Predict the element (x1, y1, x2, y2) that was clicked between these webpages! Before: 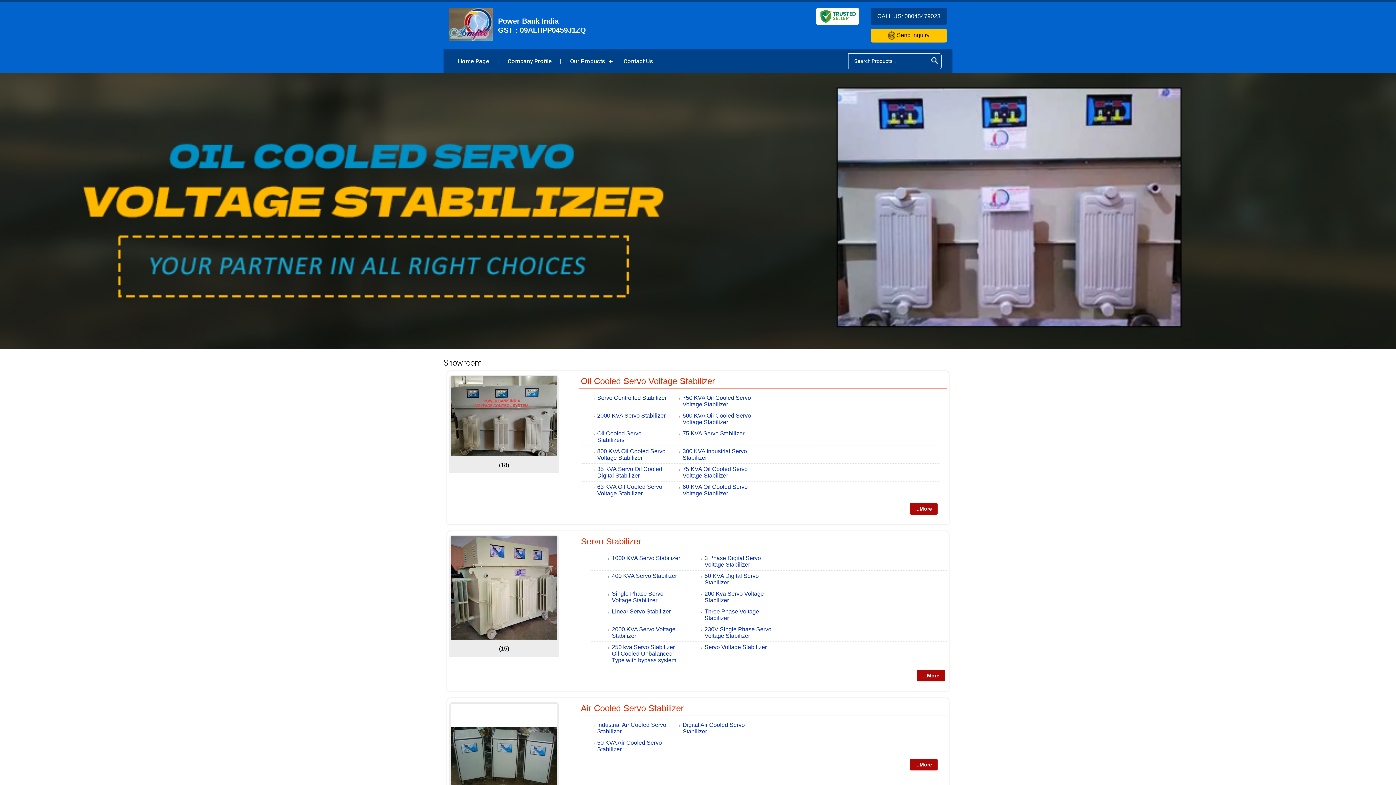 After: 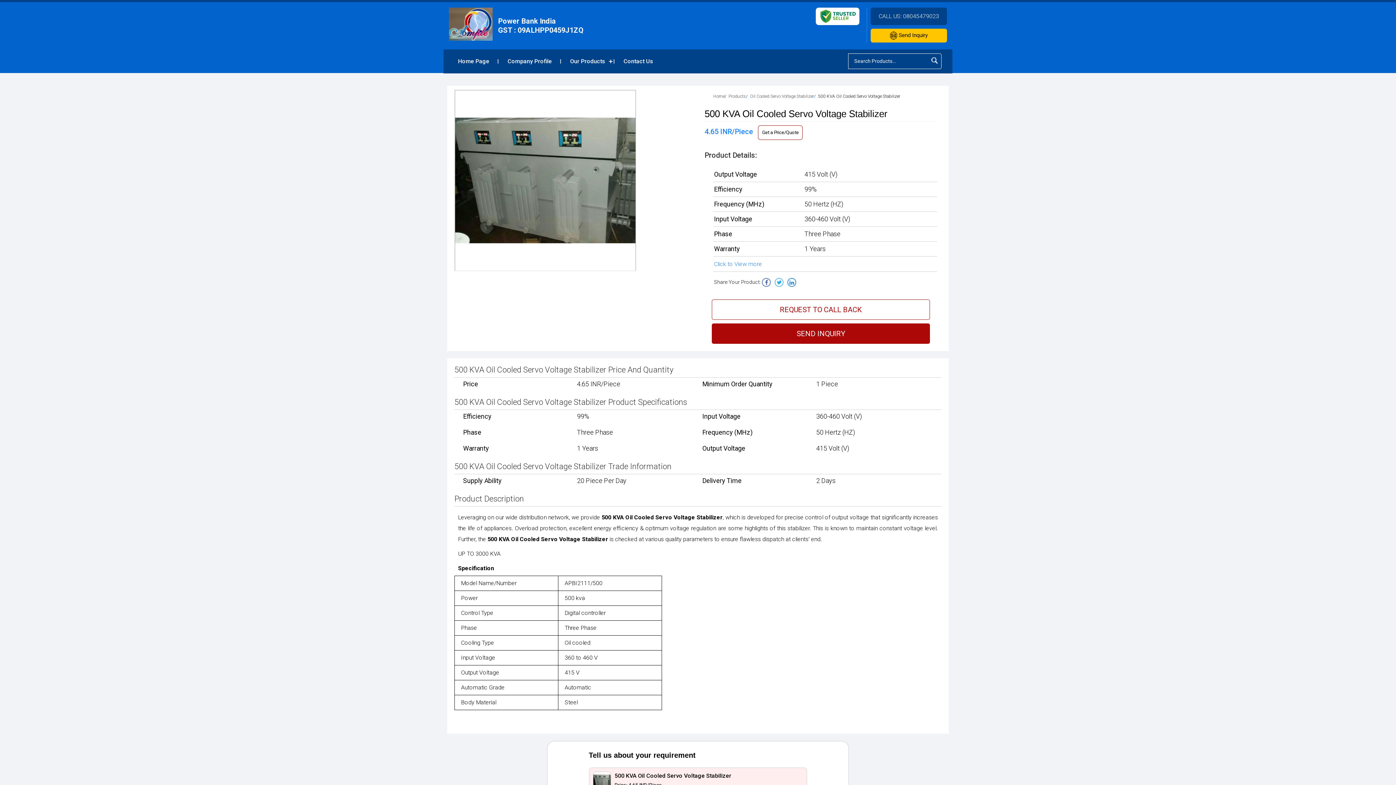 Action: bbox: (682, 412, 751, 425) label: 500 KVA Oil Cooled Servo Voltage Stabilizer